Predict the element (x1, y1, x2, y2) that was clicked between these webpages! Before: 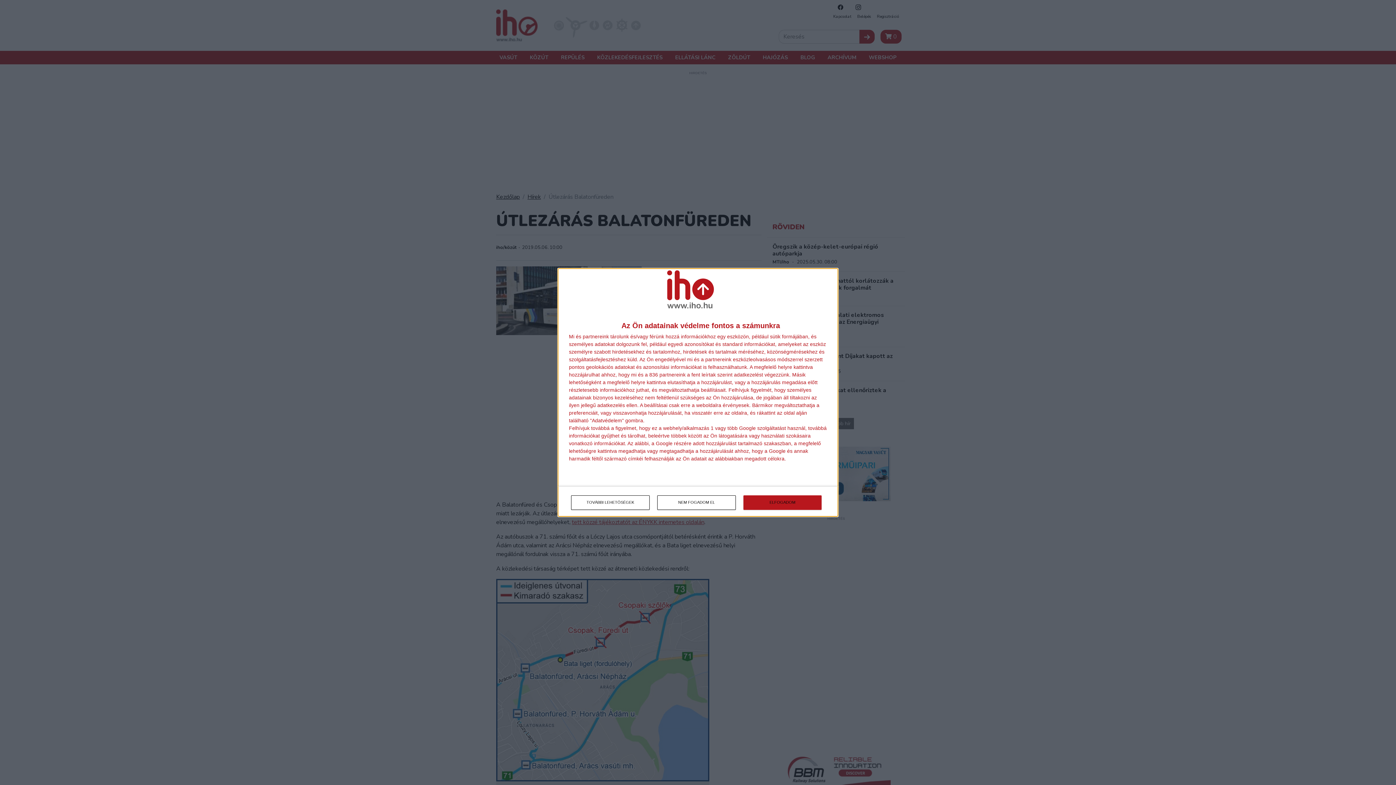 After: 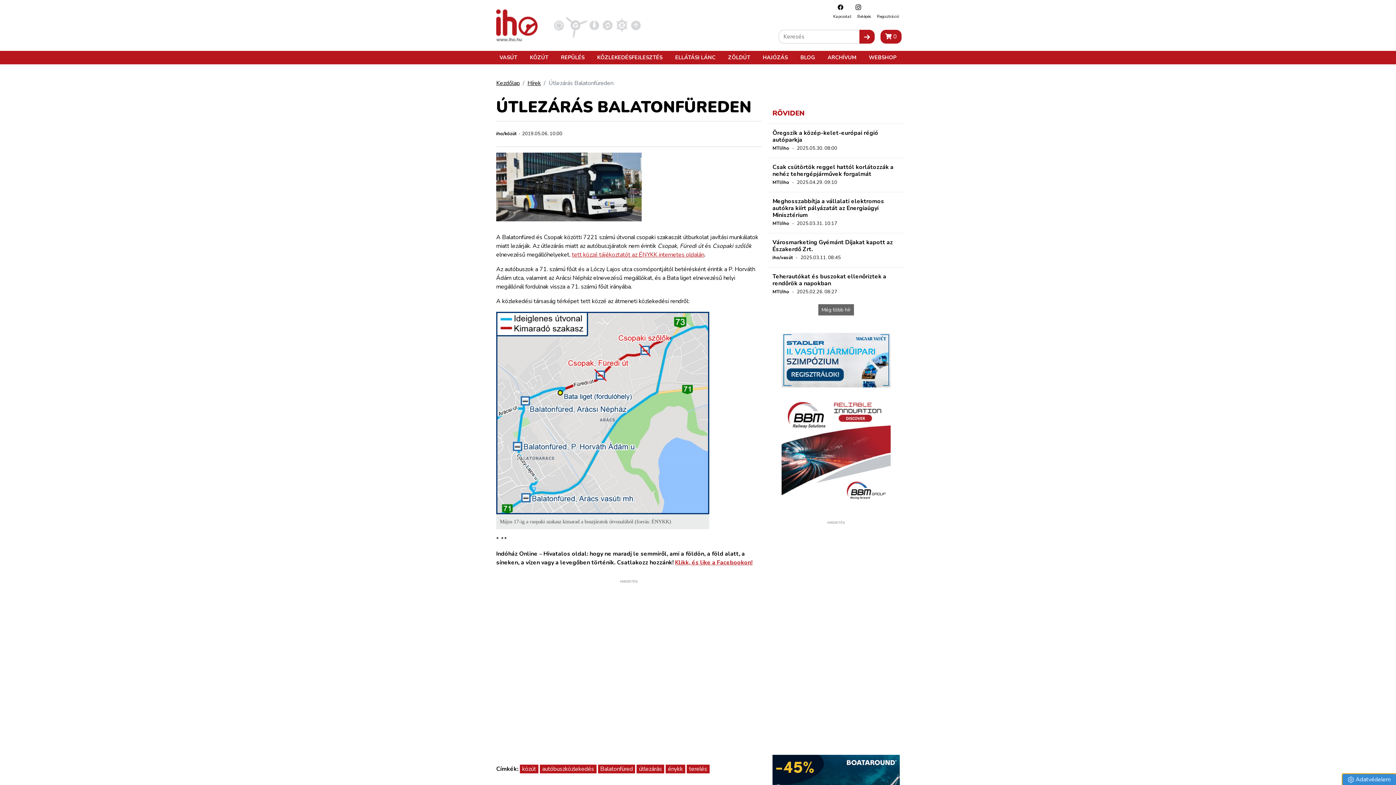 Action: label: ELFOGADOM bbox: (743, 495, 821, 510)